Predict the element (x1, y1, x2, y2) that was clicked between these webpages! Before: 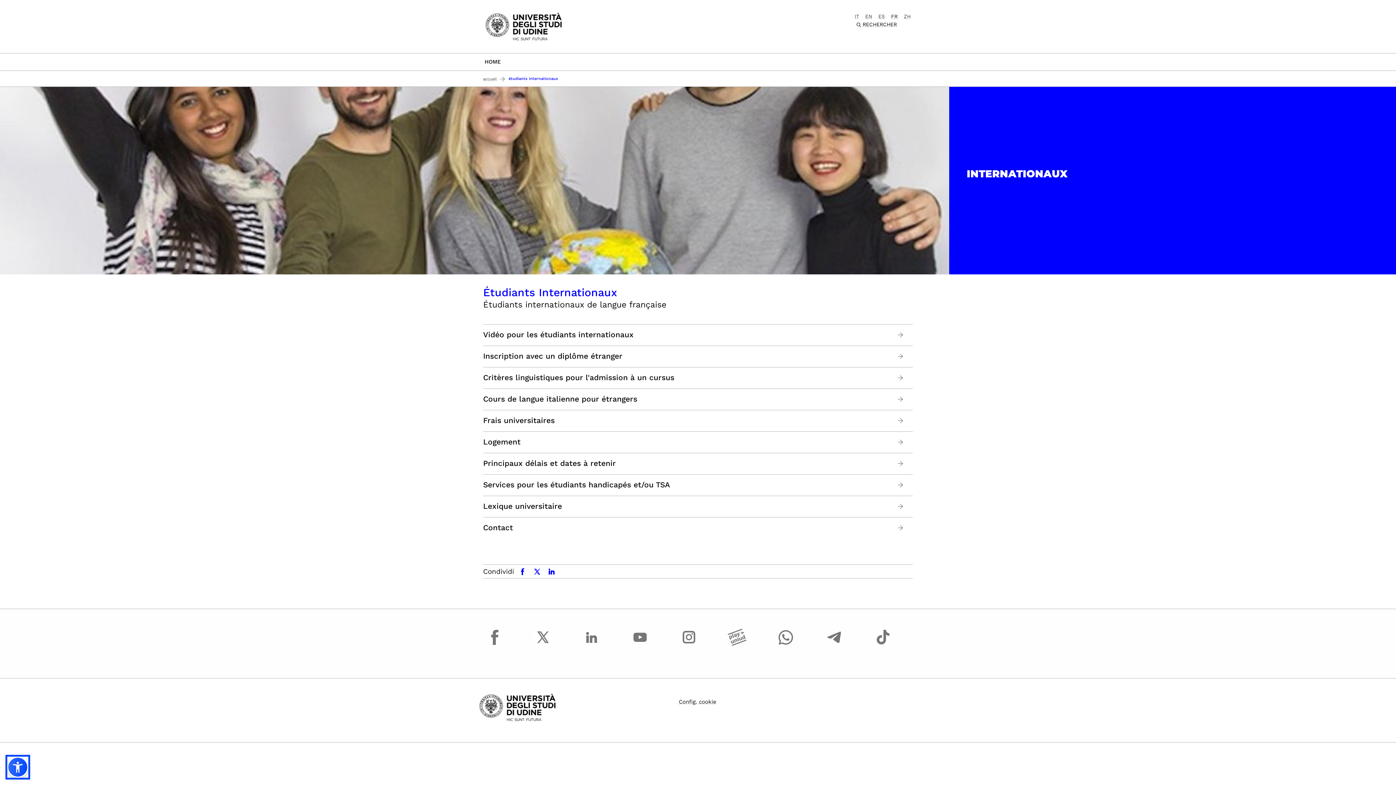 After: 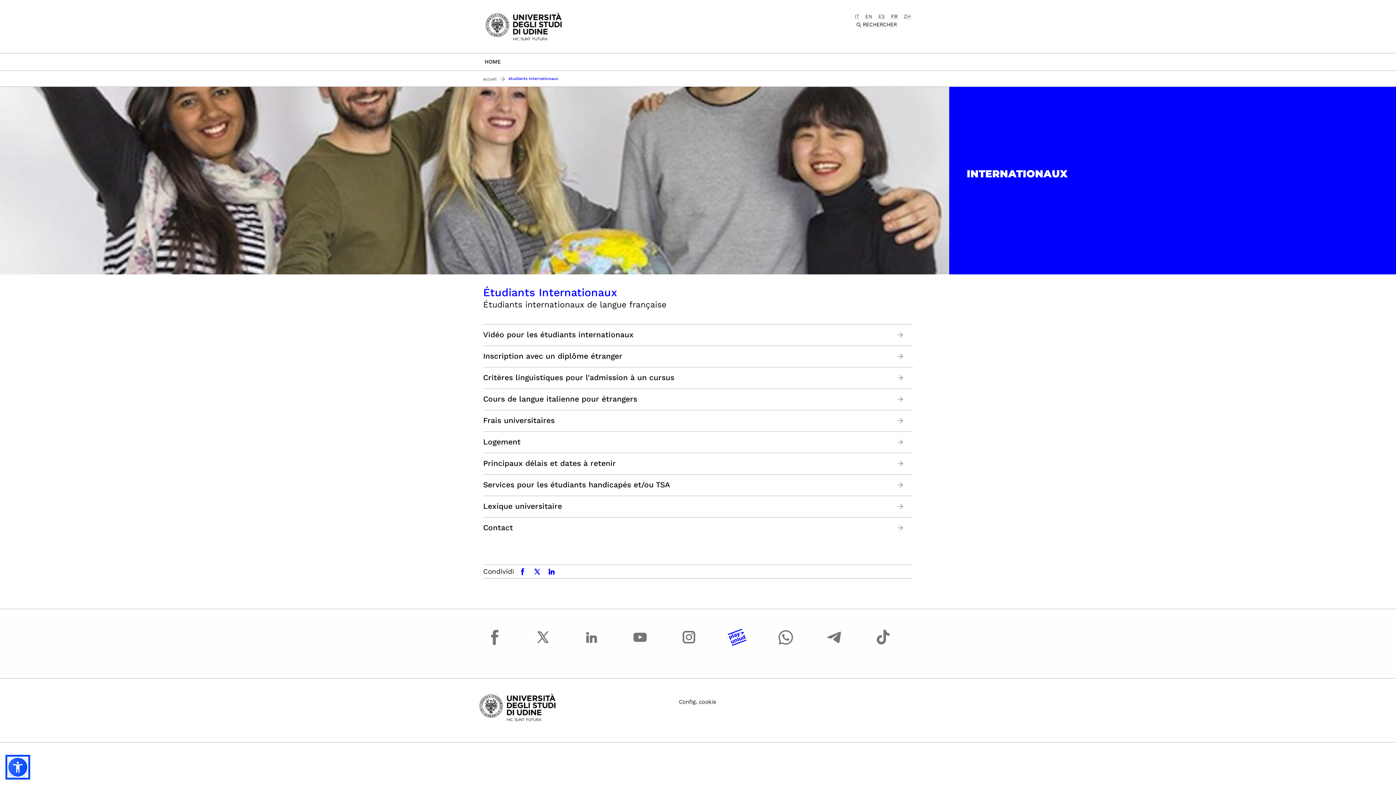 Action: bbox: (726, 626, 748, 661)